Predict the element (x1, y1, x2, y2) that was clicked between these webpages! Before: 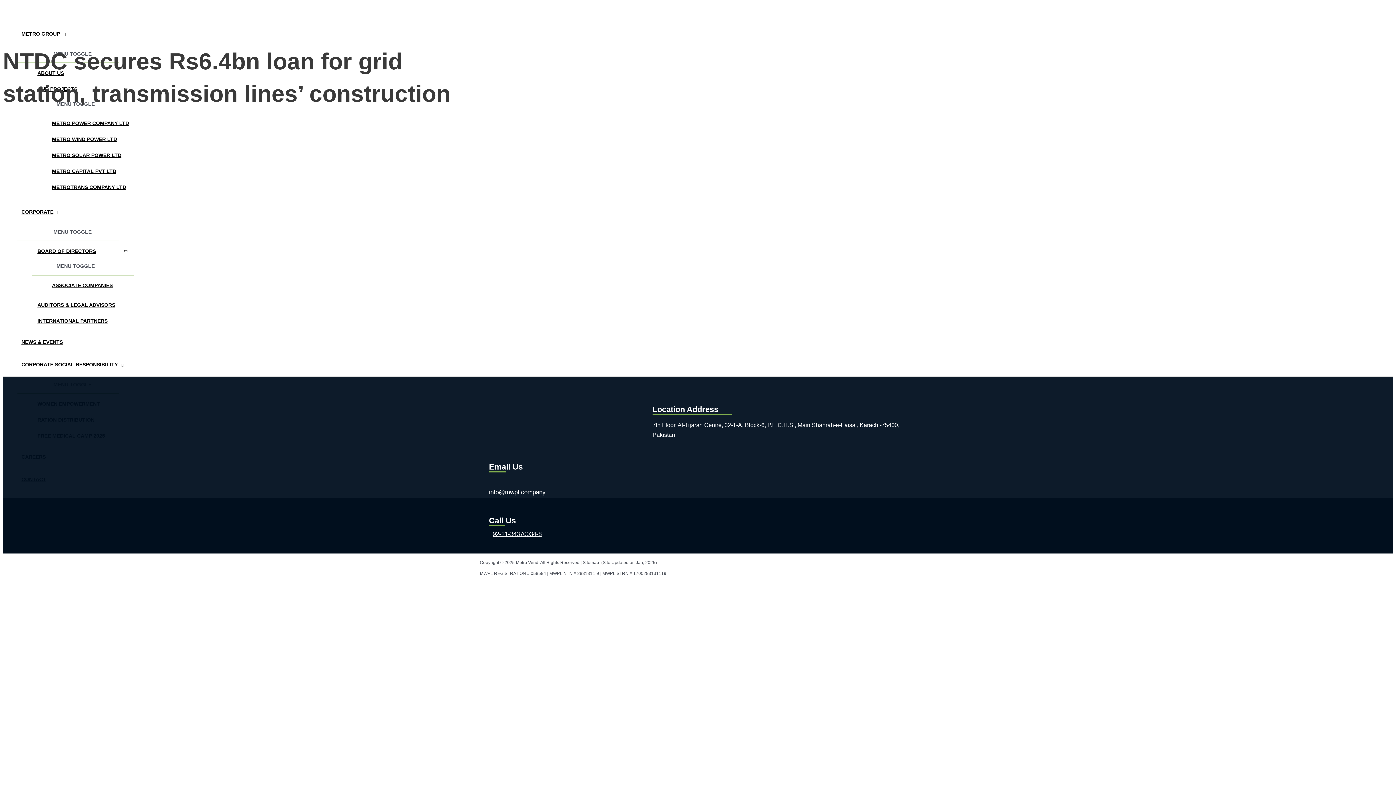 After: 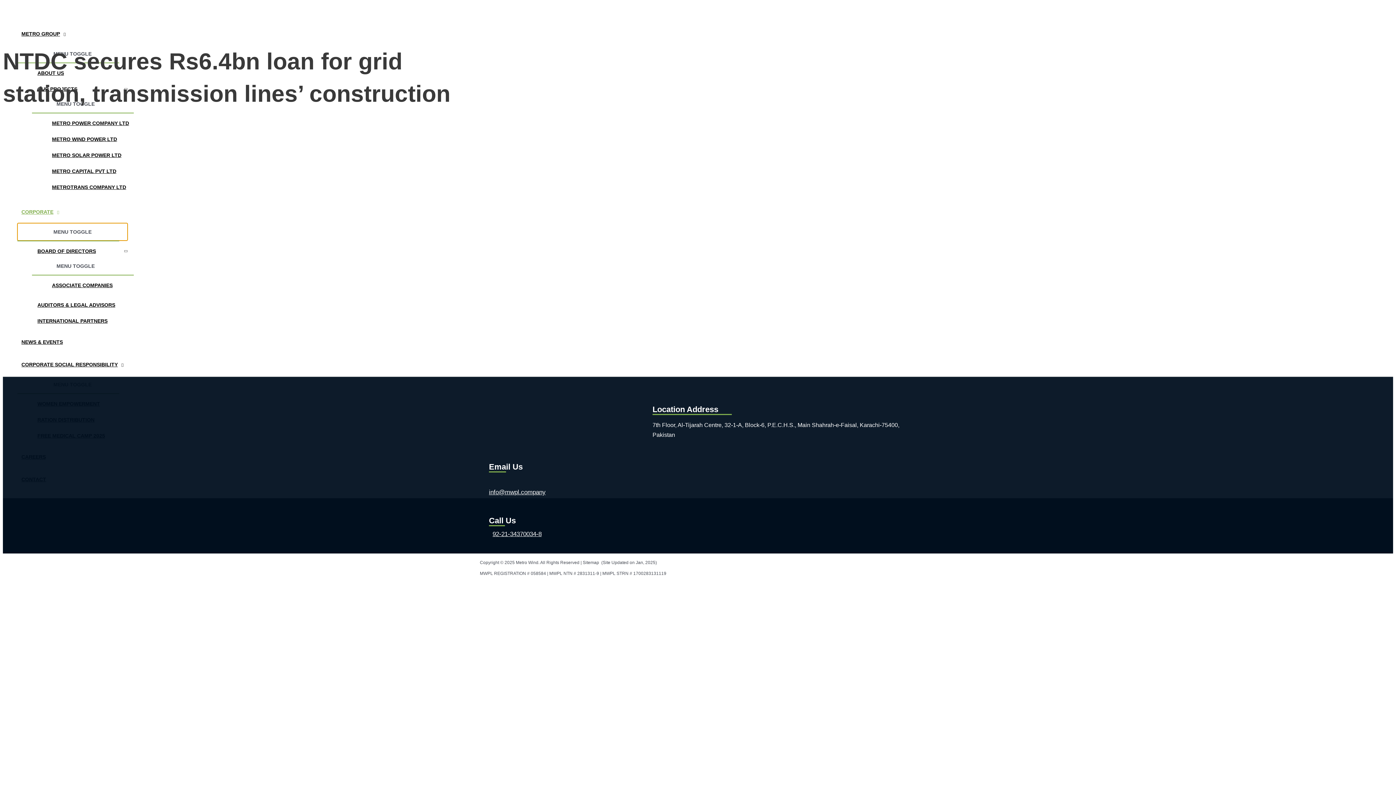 Action: bbox: (17, 223, 127, 240) label: MENU TOGGLE